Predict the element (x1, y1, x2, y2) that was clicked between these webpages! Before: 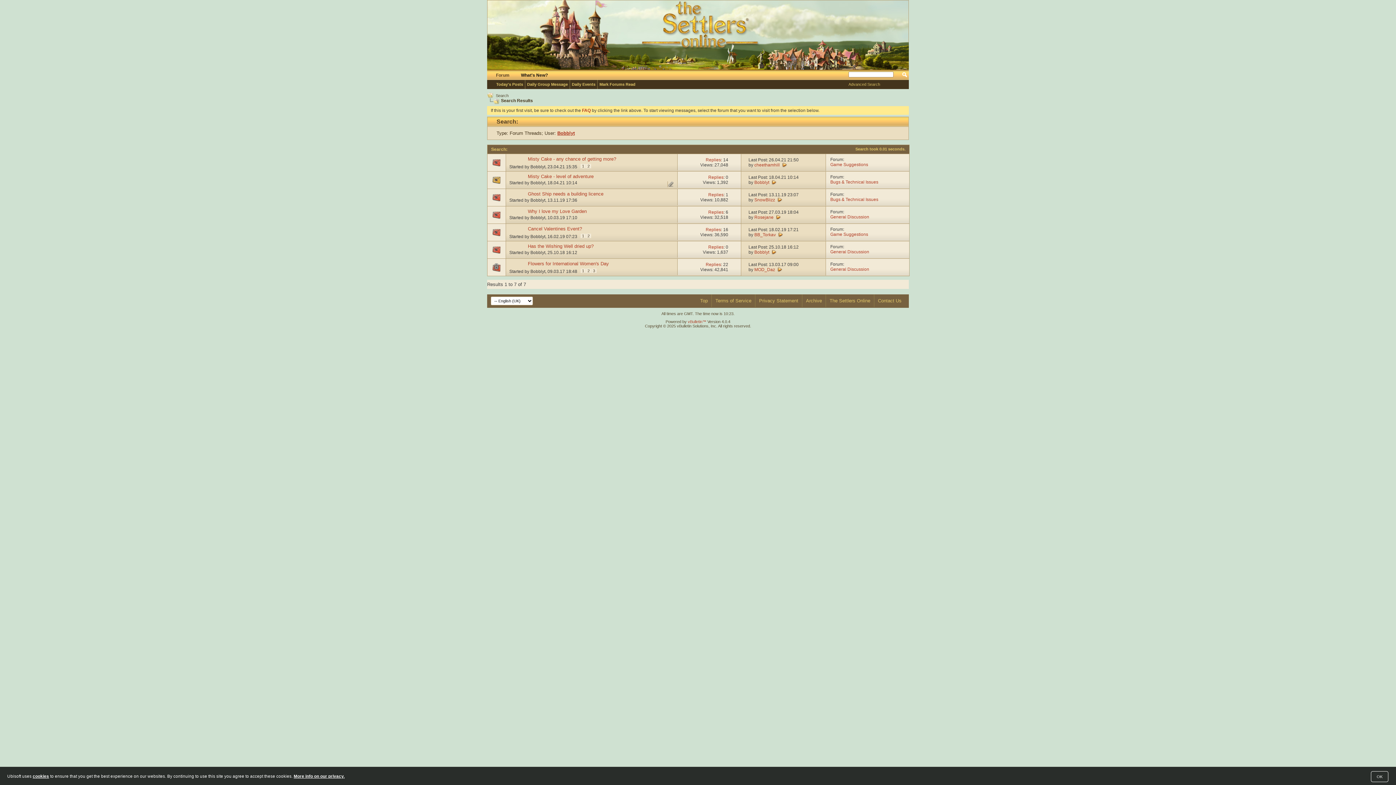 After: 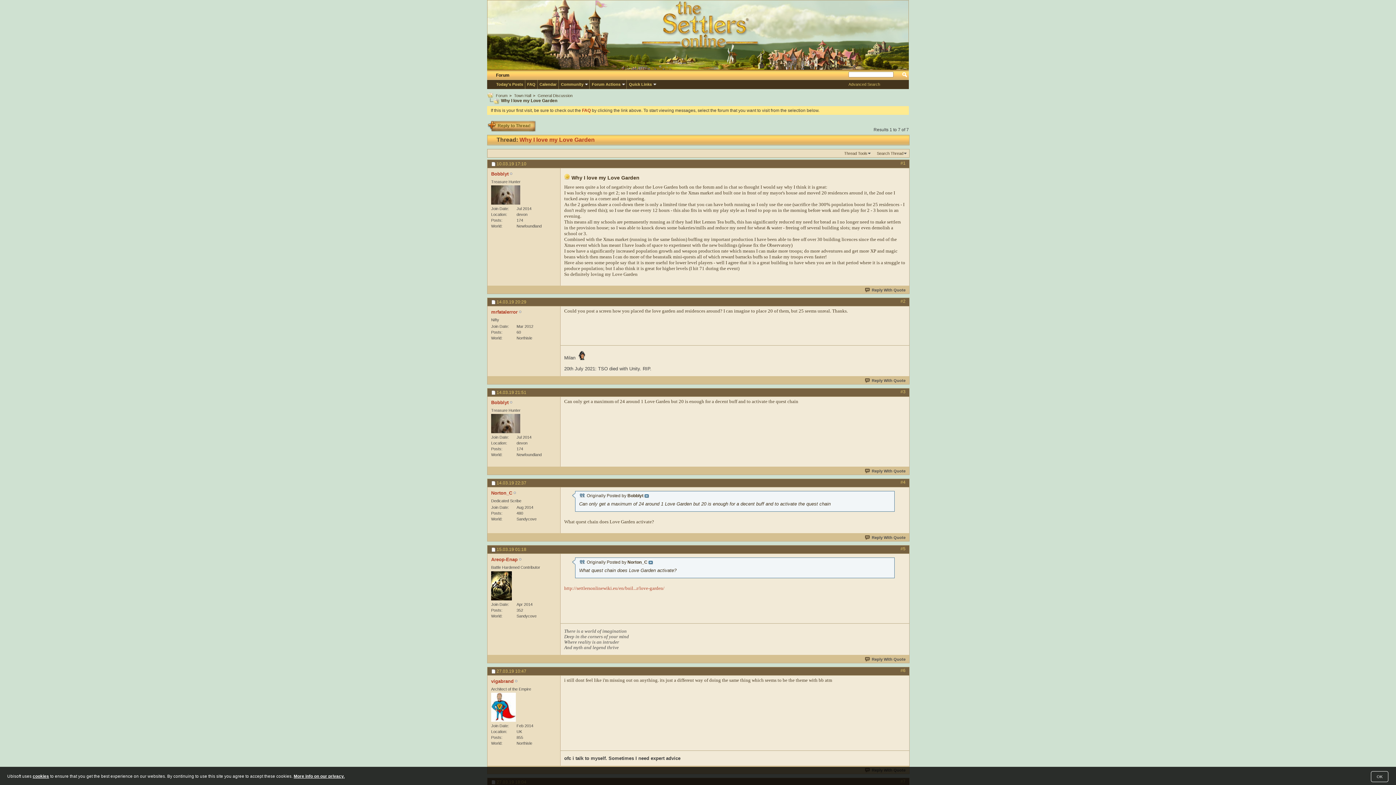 Action: label: Why I love my Love Garden bbox: (528, 208, 586, 214)